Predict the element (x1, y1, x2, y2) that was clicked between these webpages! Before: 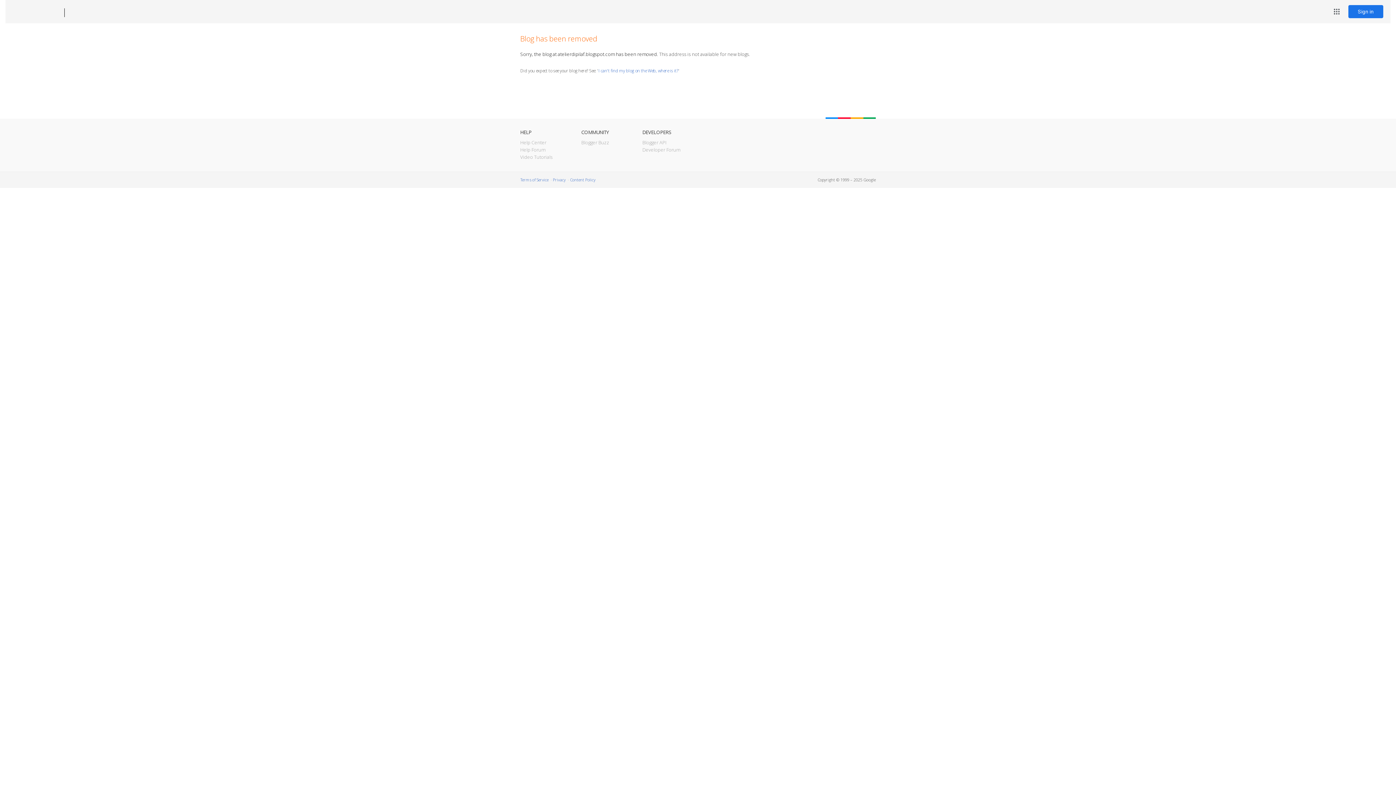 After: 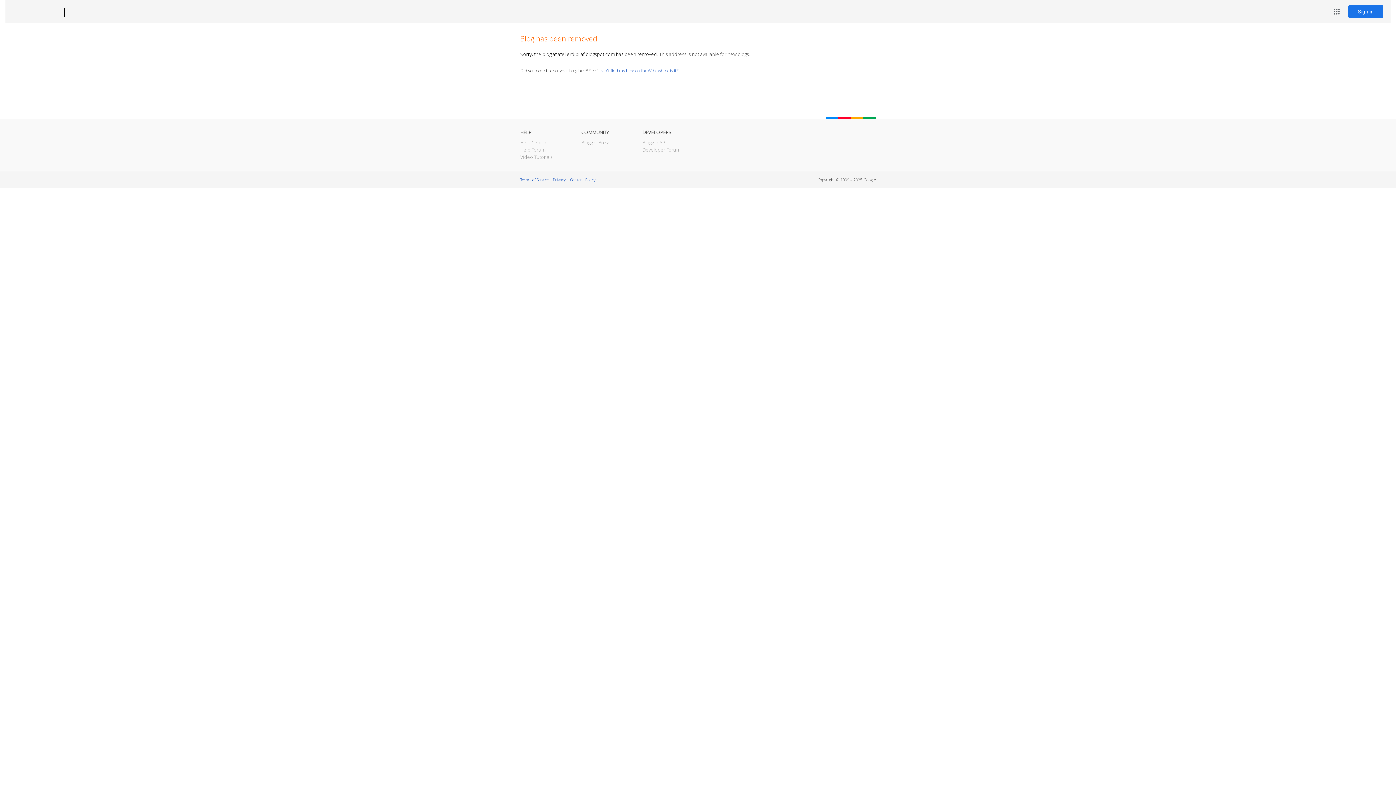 Action: bbox: (12, 7, 53, 17) label: Blogger